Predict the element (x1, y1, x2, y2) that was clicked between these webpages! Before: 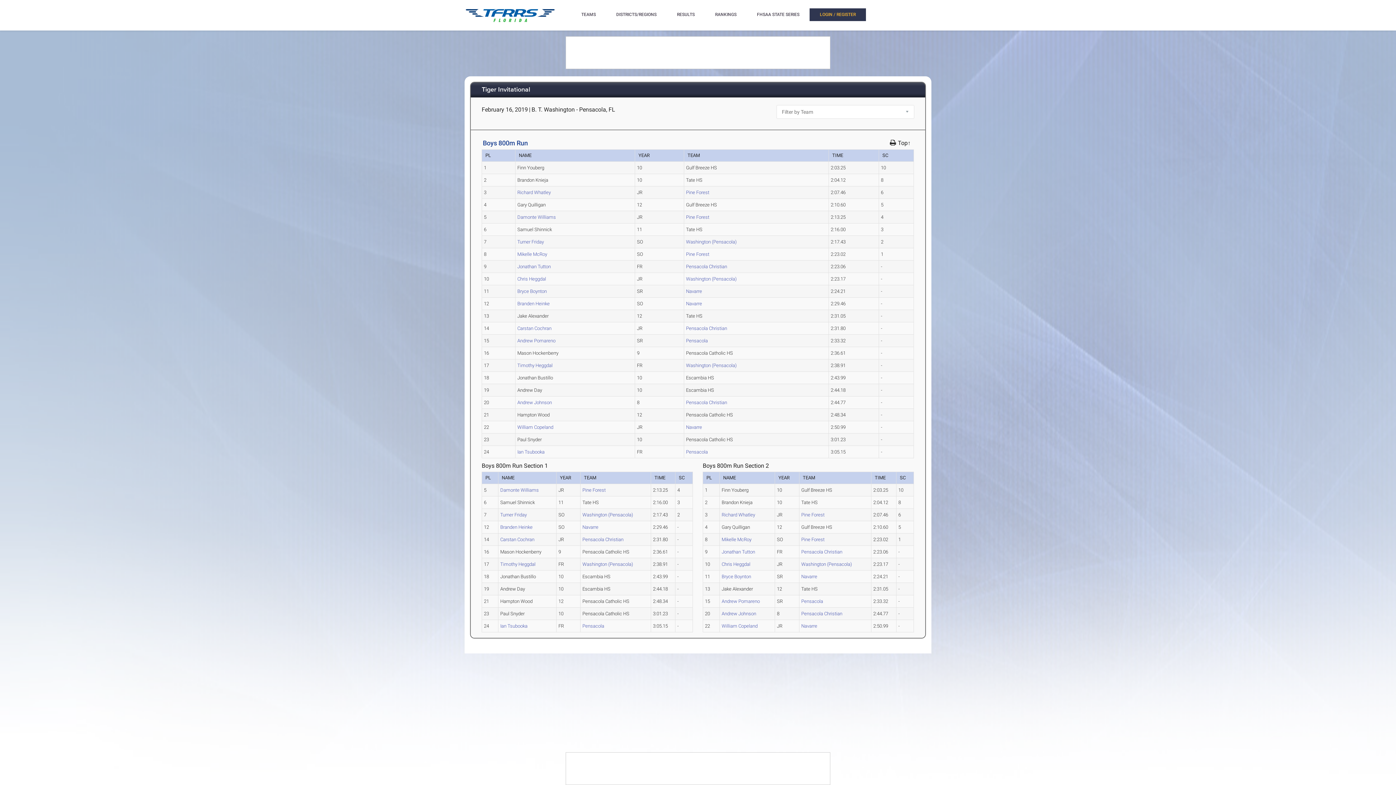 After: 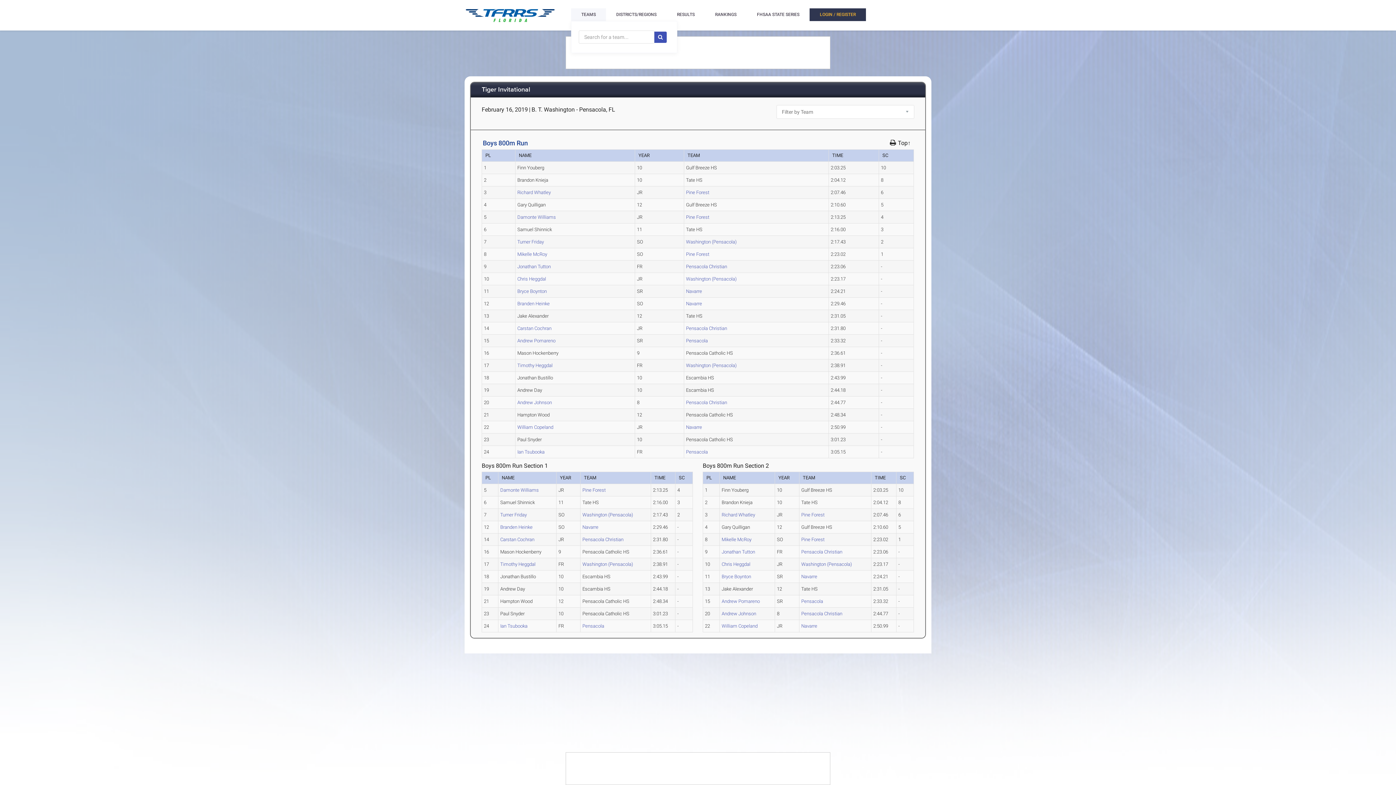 Action: label: TEAMS bbox: (571, 8, 606, 21)